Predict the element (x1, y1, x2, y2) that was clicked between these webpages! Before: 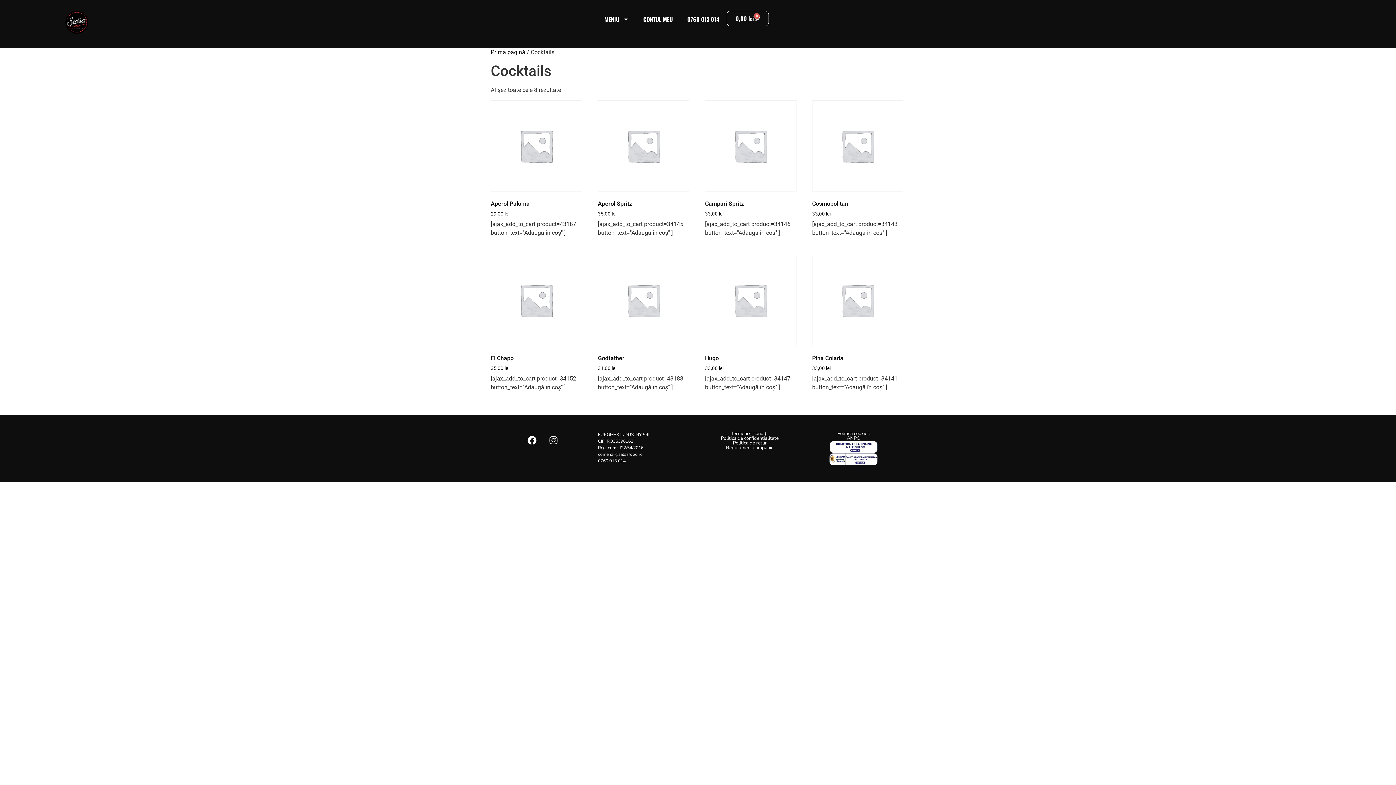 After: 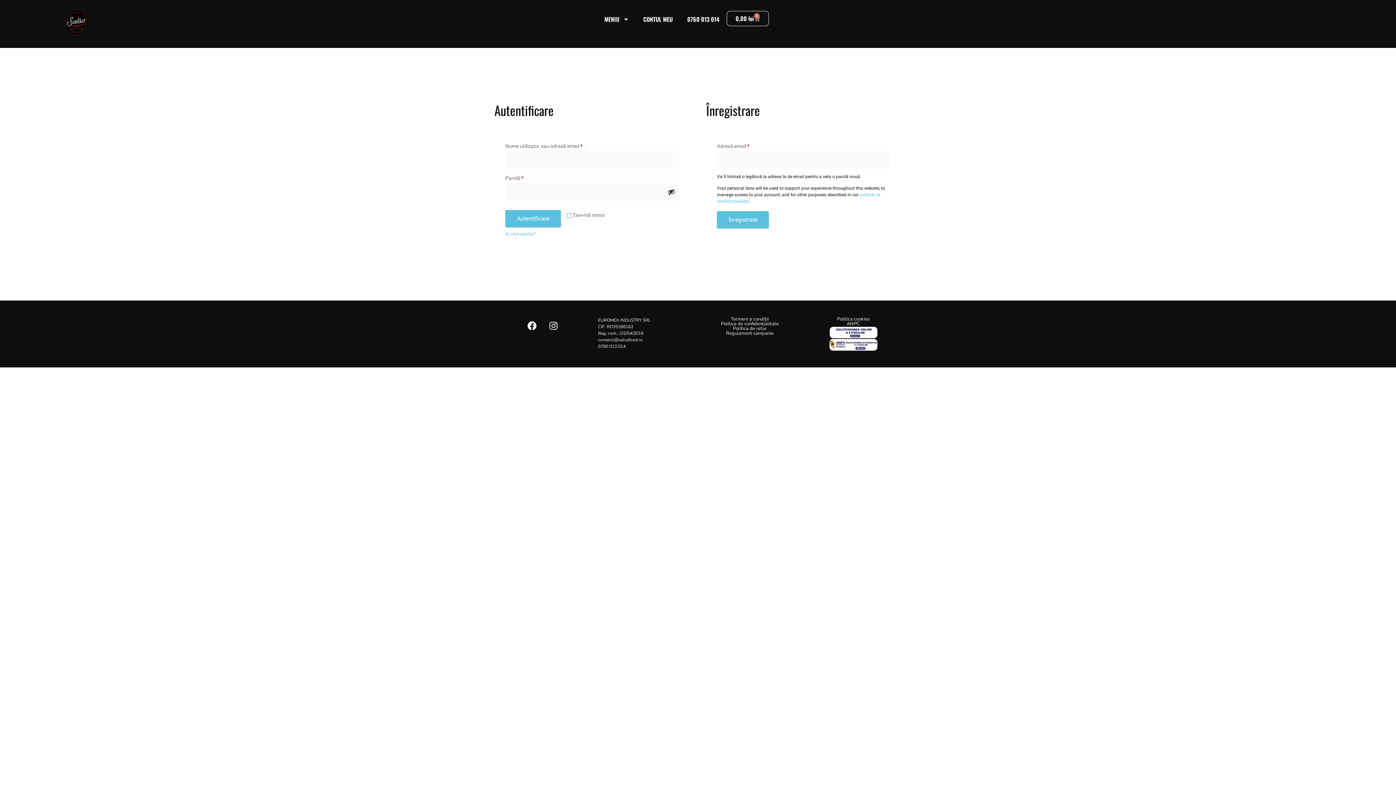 Action: label: CONTUL MEU bbox: (636, 10, 680, 27)